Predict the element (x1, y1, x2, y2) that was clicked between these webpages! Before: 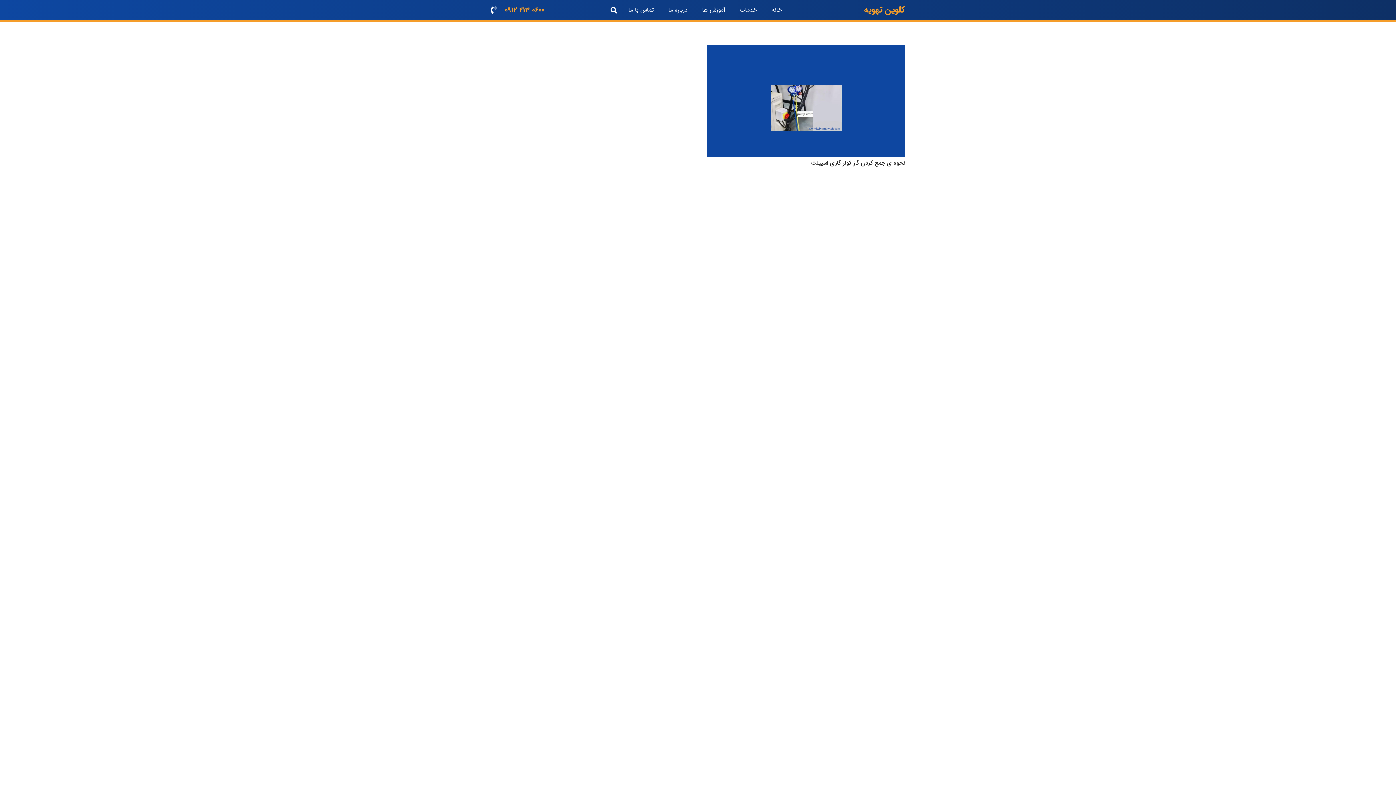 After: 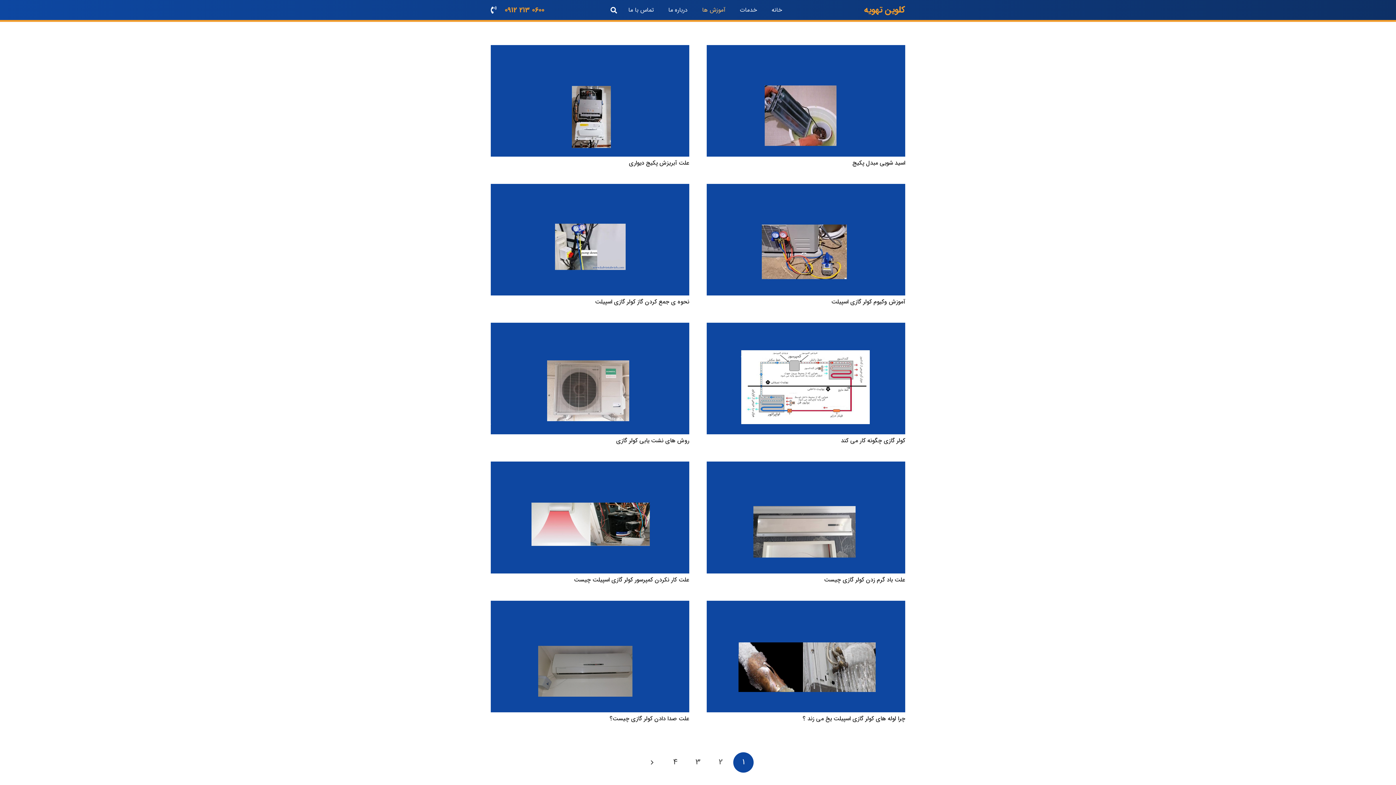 Action: bbox: (695, 0, 732, 20) label: آموزش ها